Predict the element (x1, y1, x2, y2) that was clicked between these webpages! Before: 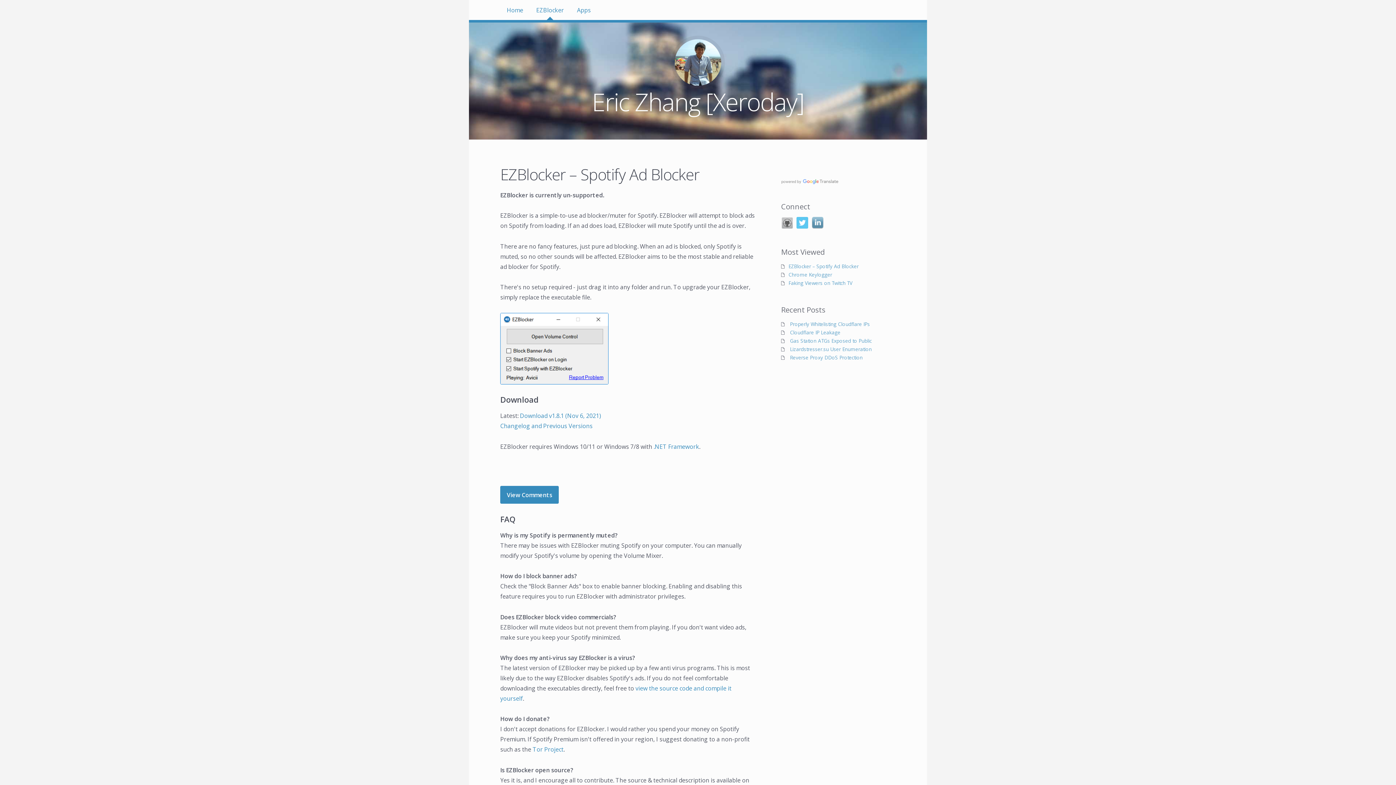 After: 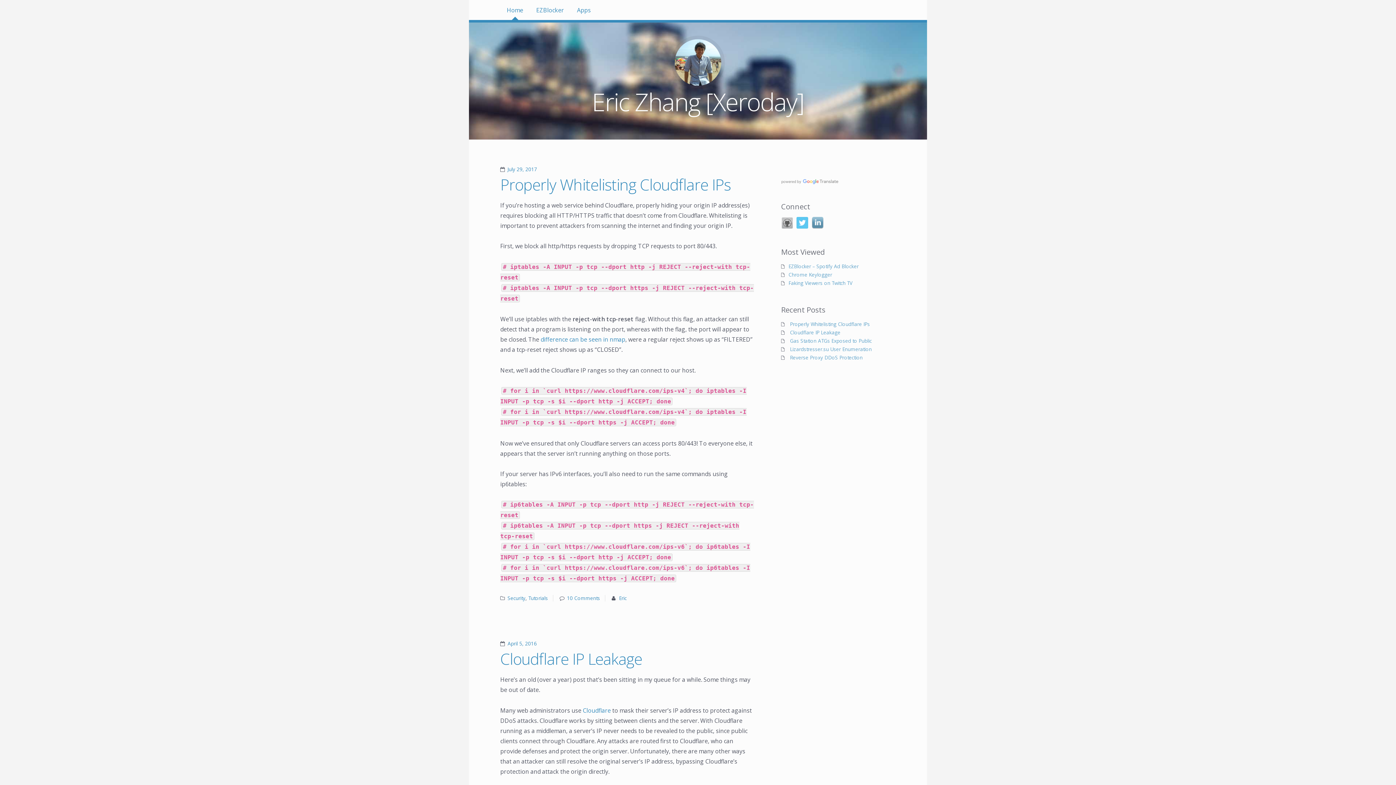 Action: label: Eric Zhang [Xeroday] bbox: (483, 39, 913, 124)